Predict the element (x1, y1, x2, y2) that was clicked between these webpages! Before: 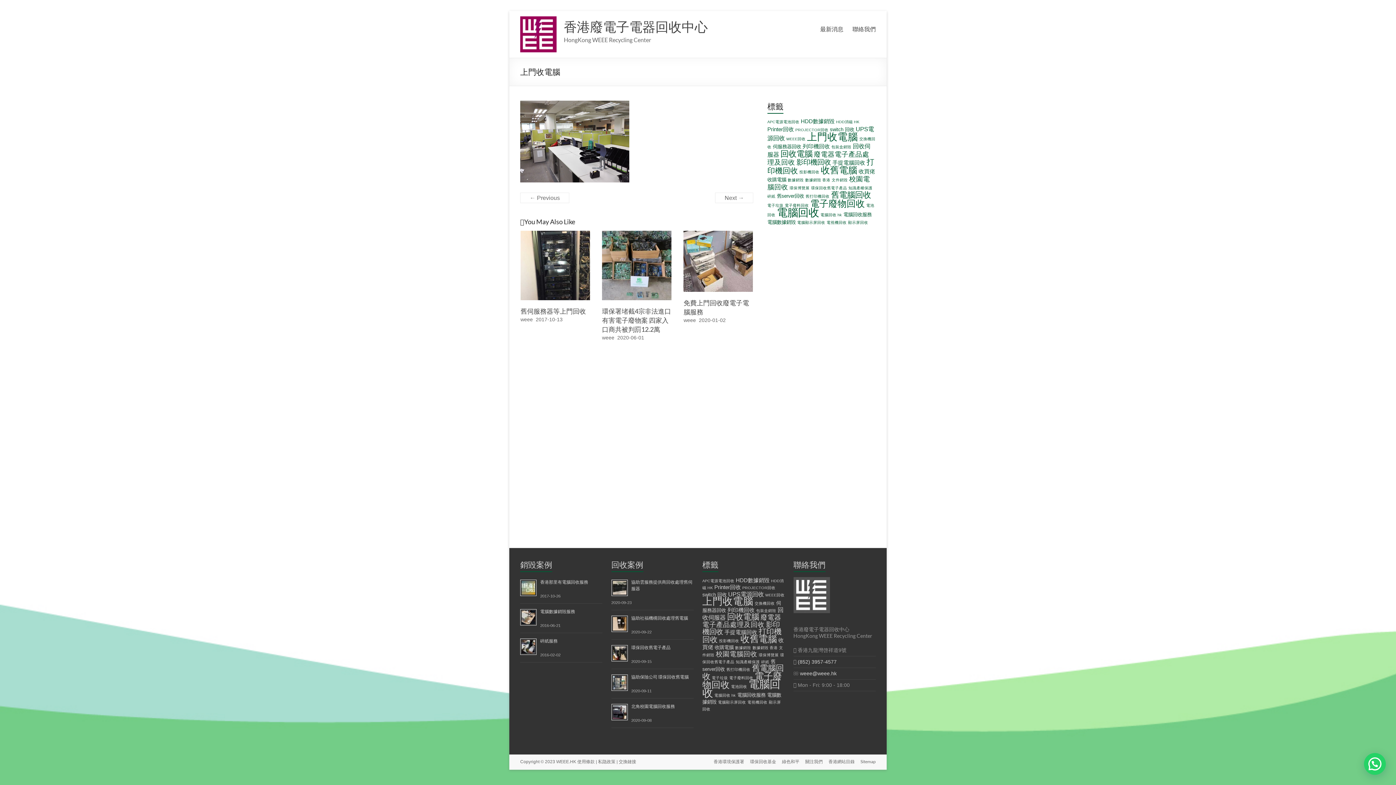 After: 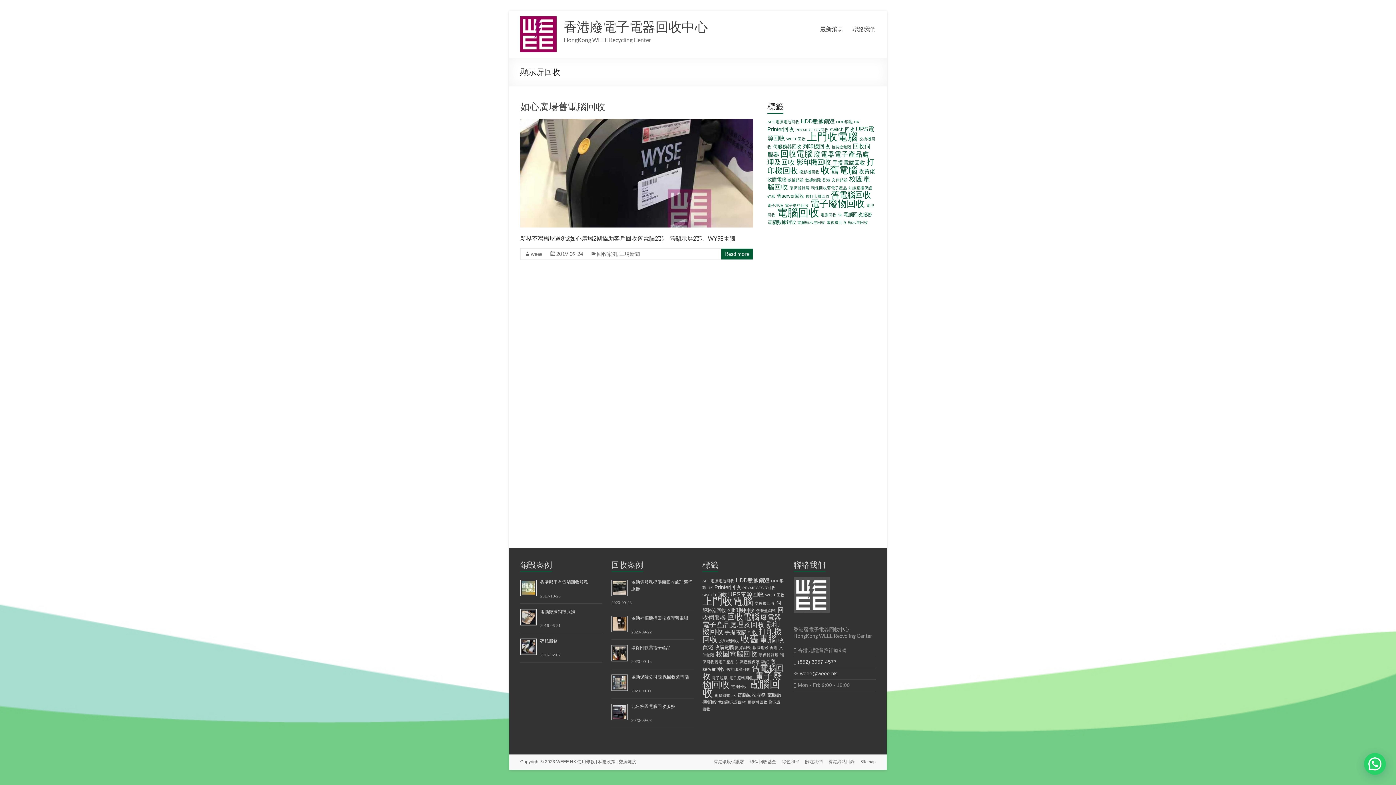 Action: bbox: (848, 220, 868, 224) label: 顯示屏回收 (1 個項目)